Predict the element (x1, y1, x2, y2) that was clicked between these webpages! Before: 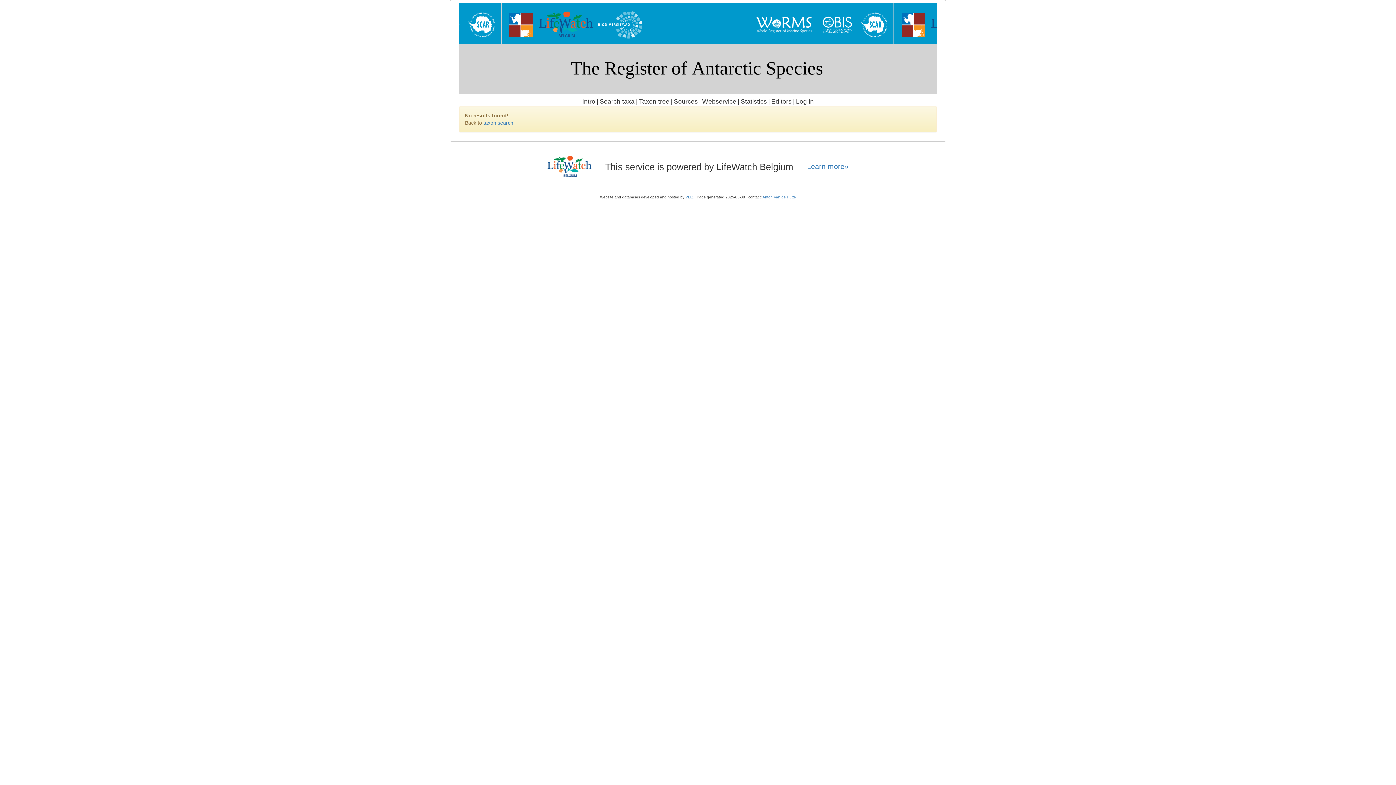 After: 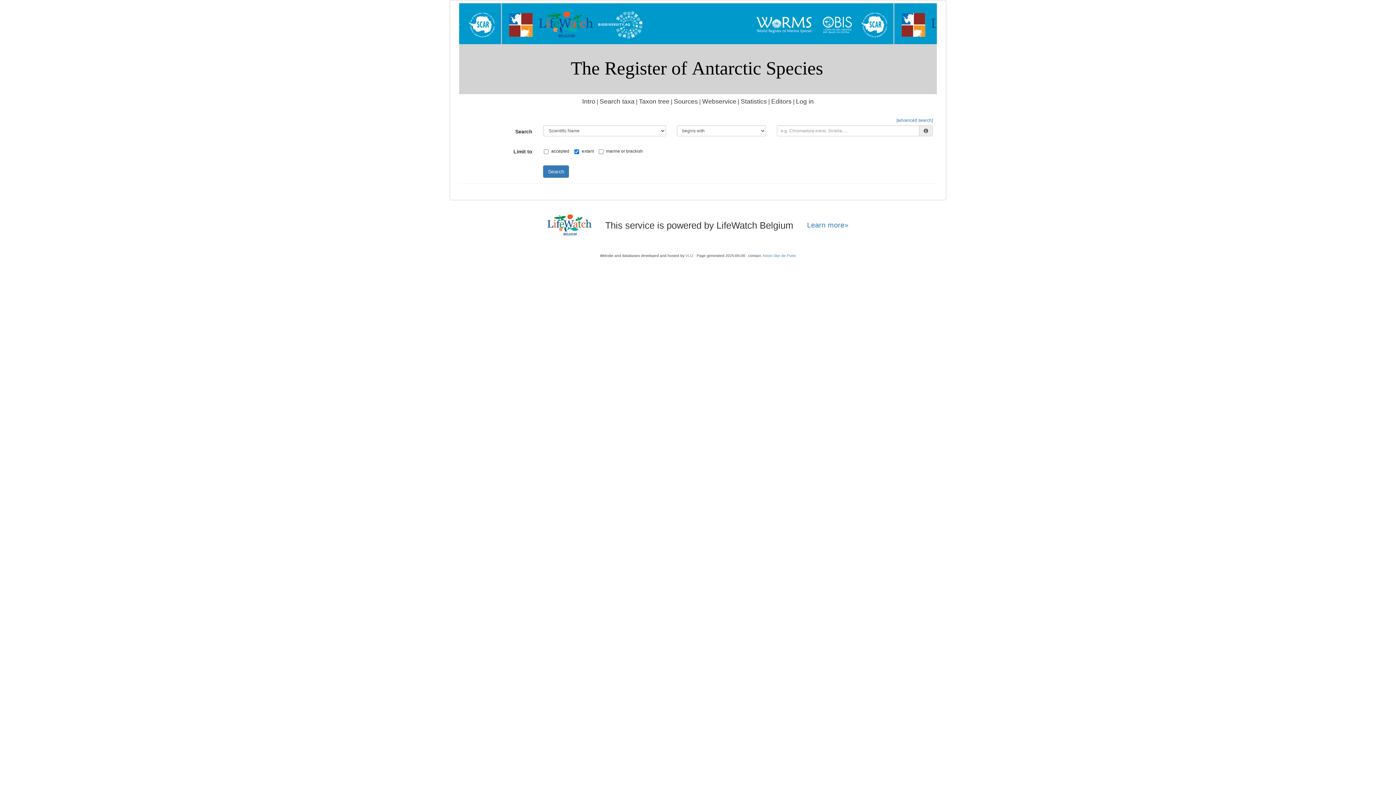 Action: bbox: (599, 97, 634, 105) label: Search taxa